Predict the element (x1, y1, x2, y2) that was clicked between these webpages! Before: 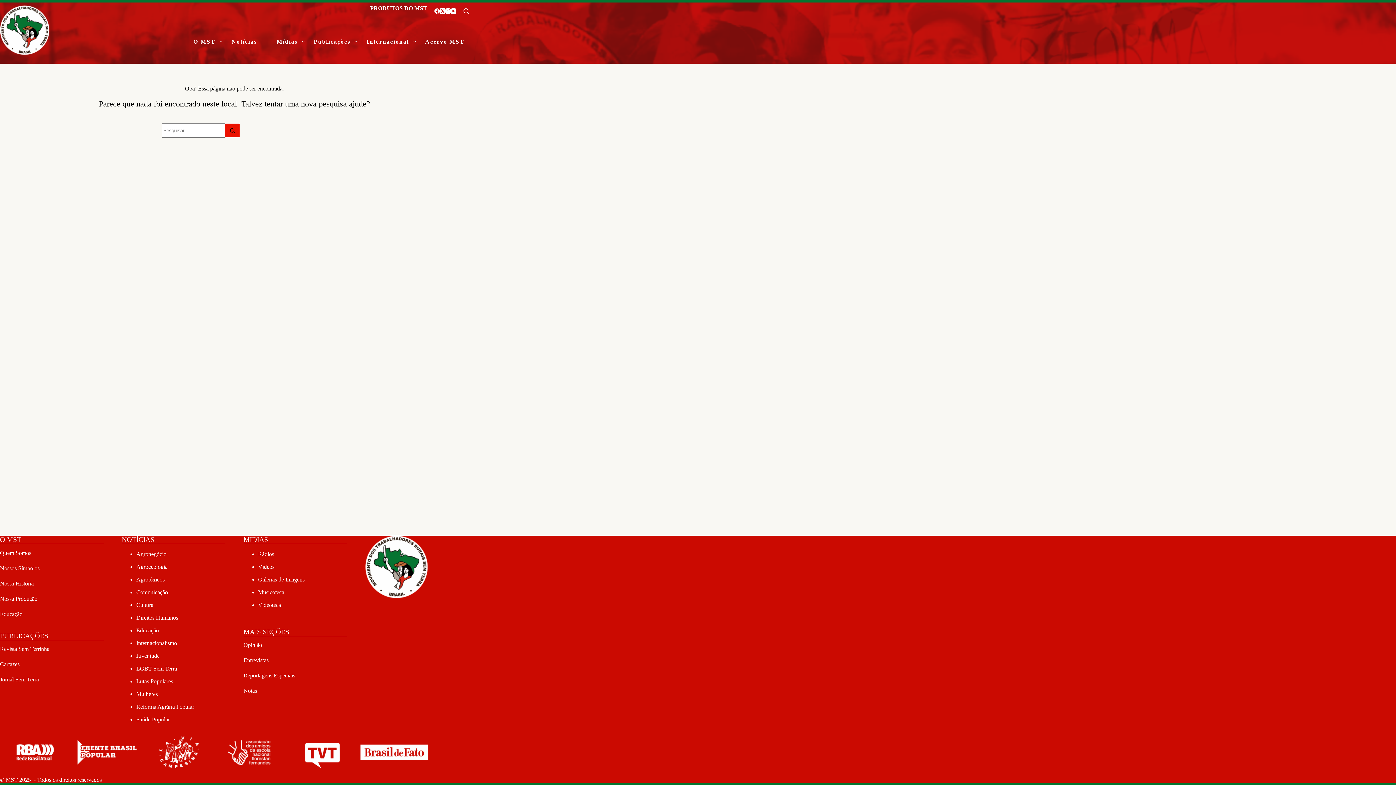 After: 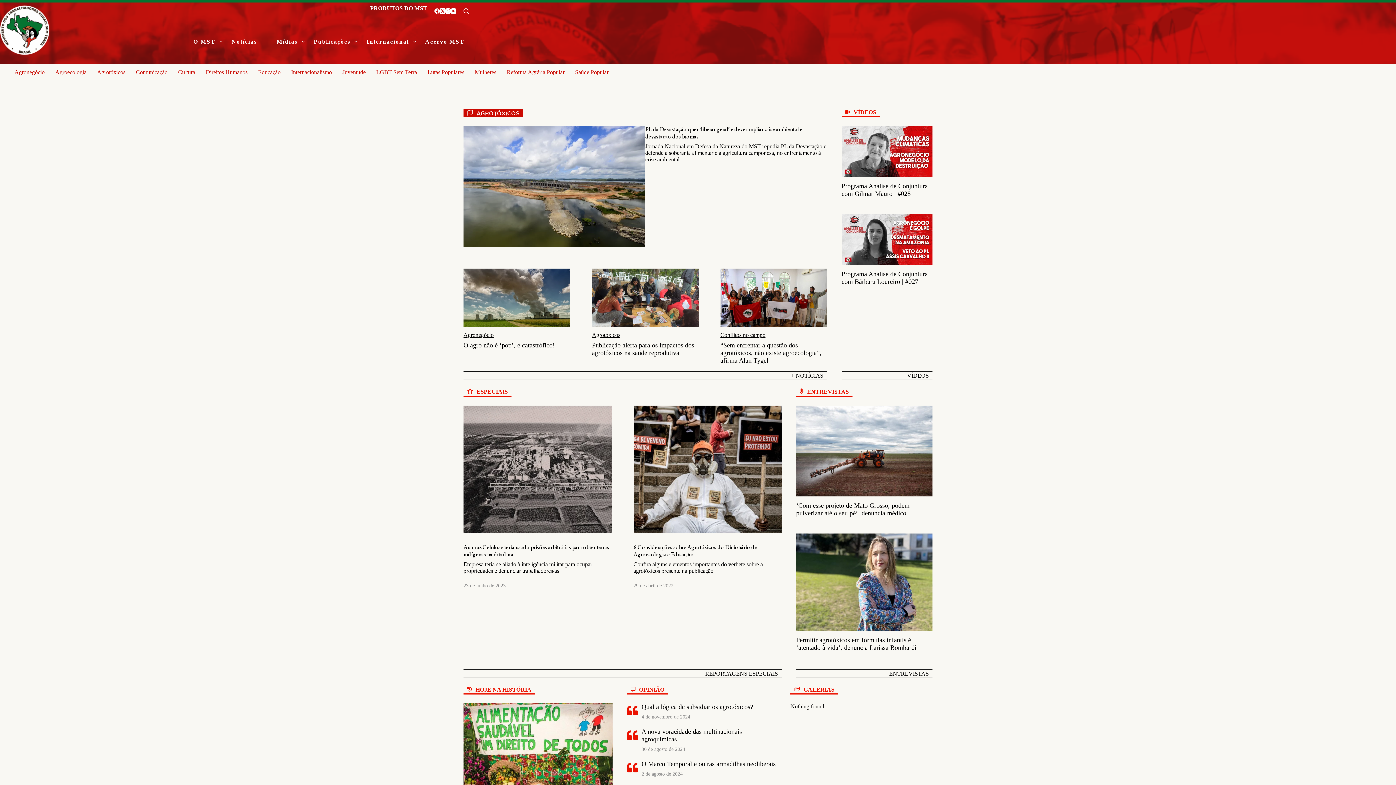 Action: label: Agrotóxicos bbox: (136, 576, 164, 582)